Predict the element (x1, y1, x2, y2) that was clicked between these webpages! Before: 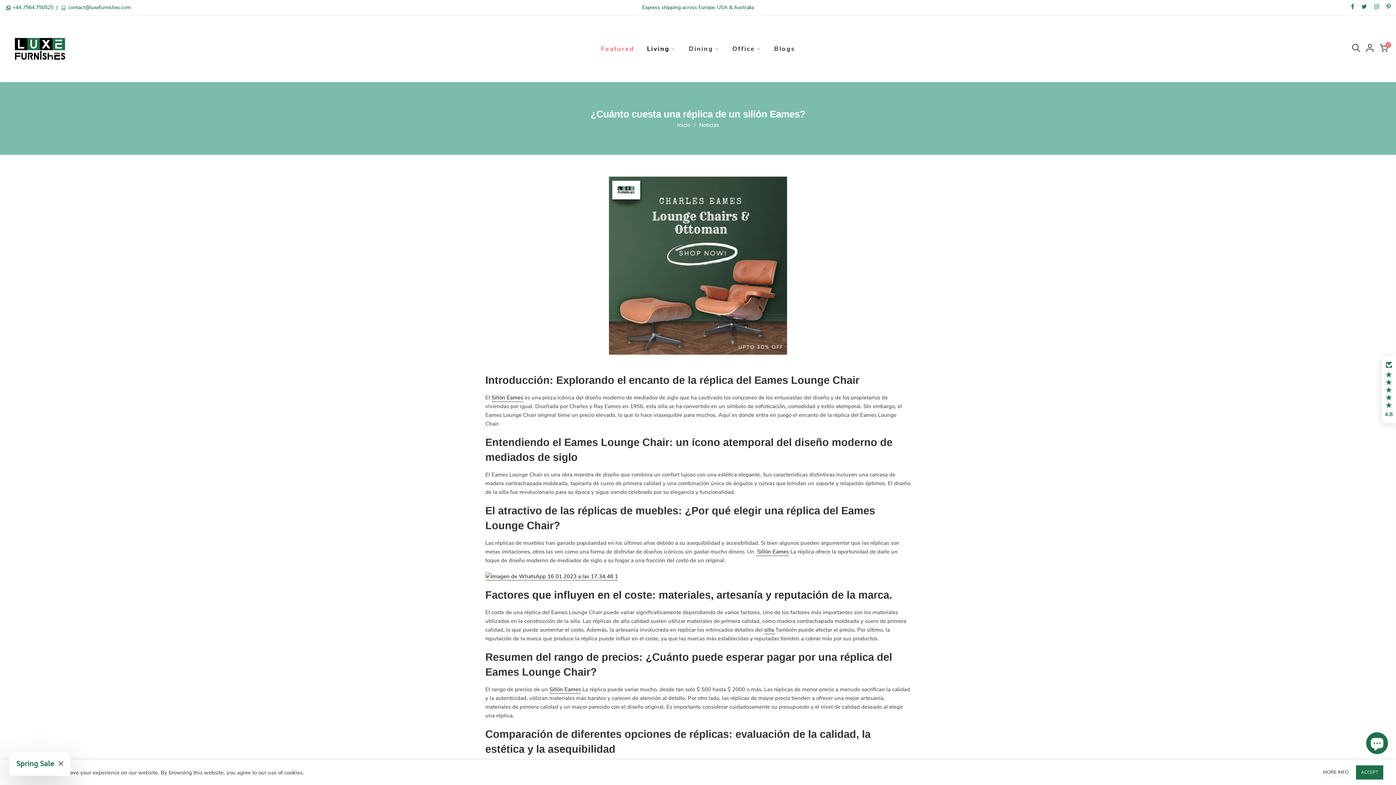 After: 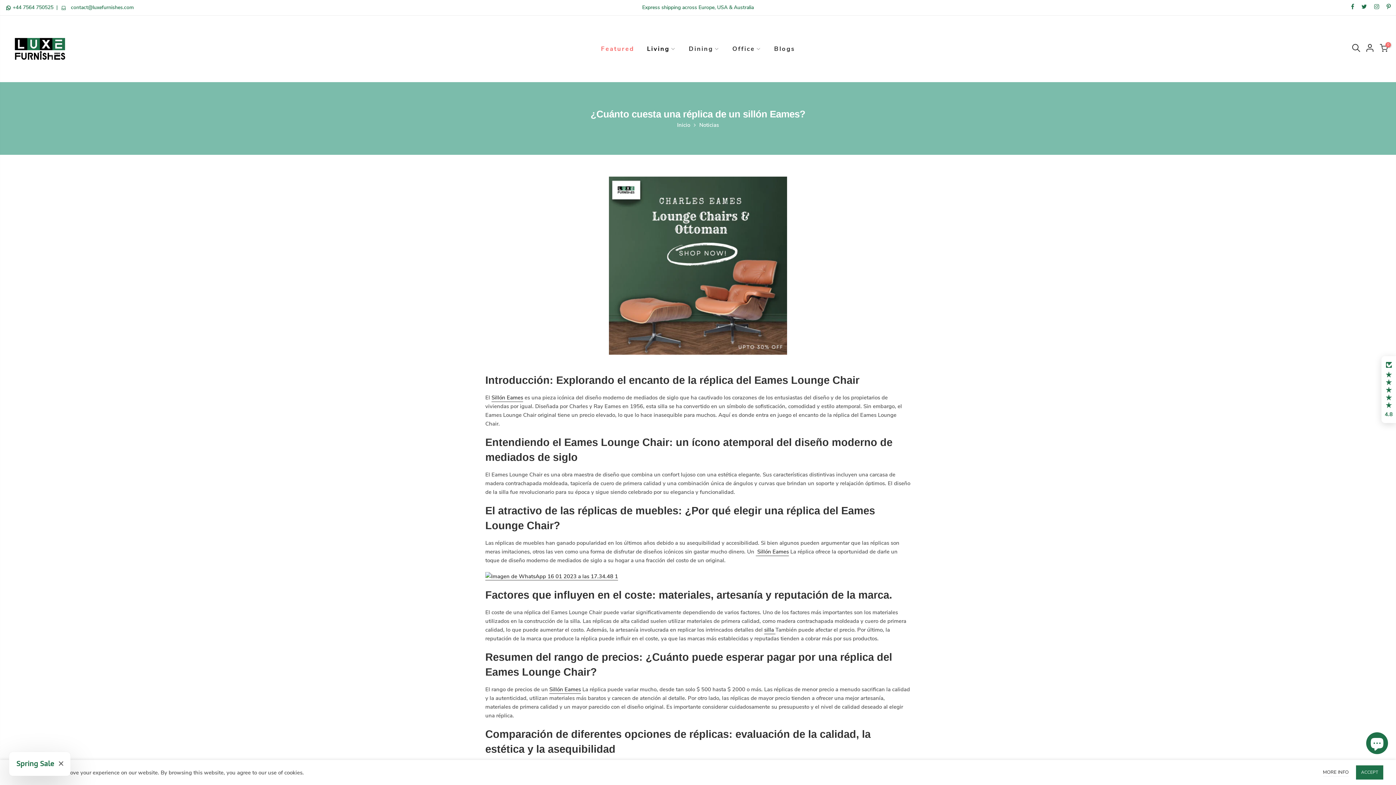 Action: label:  contact@luxefurnishes.com bbox: (66, 4, 130, 10)